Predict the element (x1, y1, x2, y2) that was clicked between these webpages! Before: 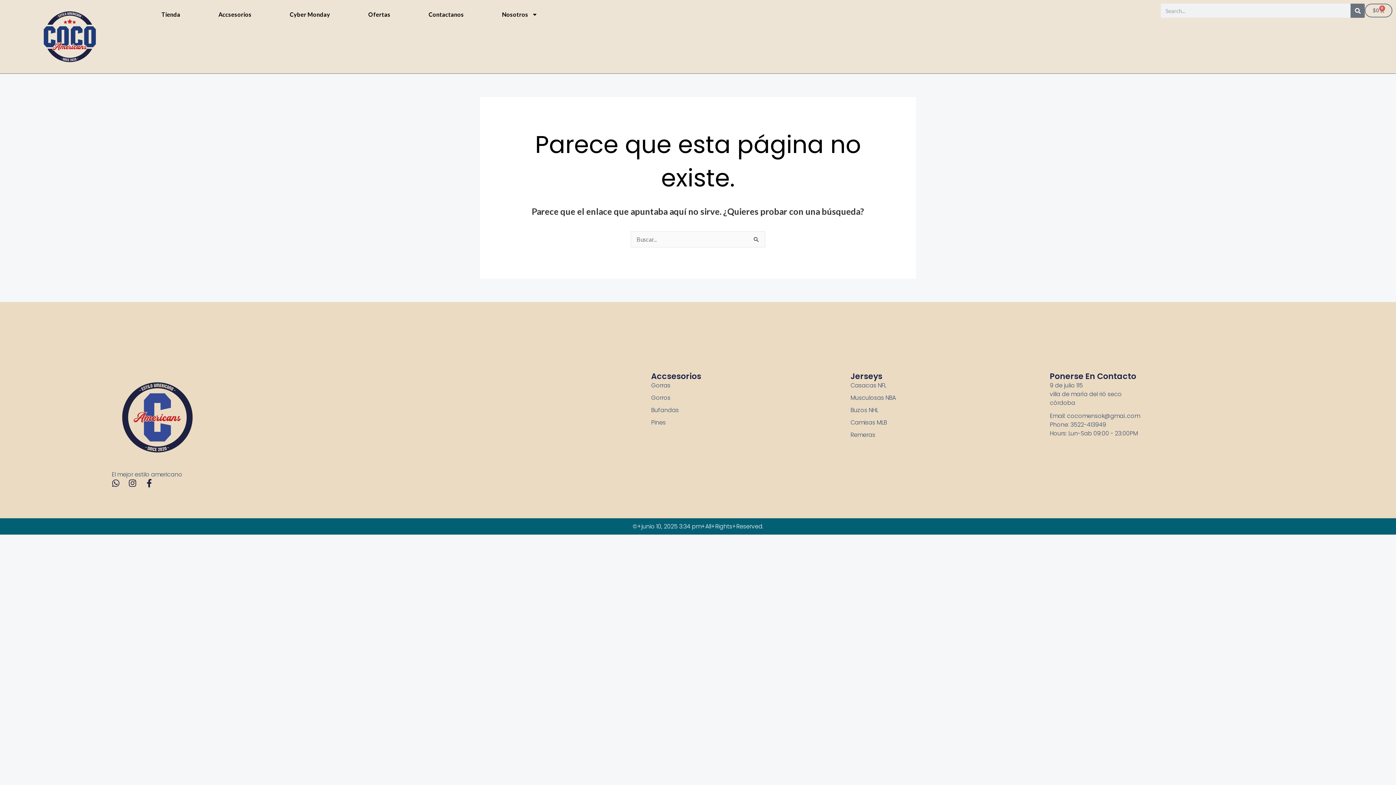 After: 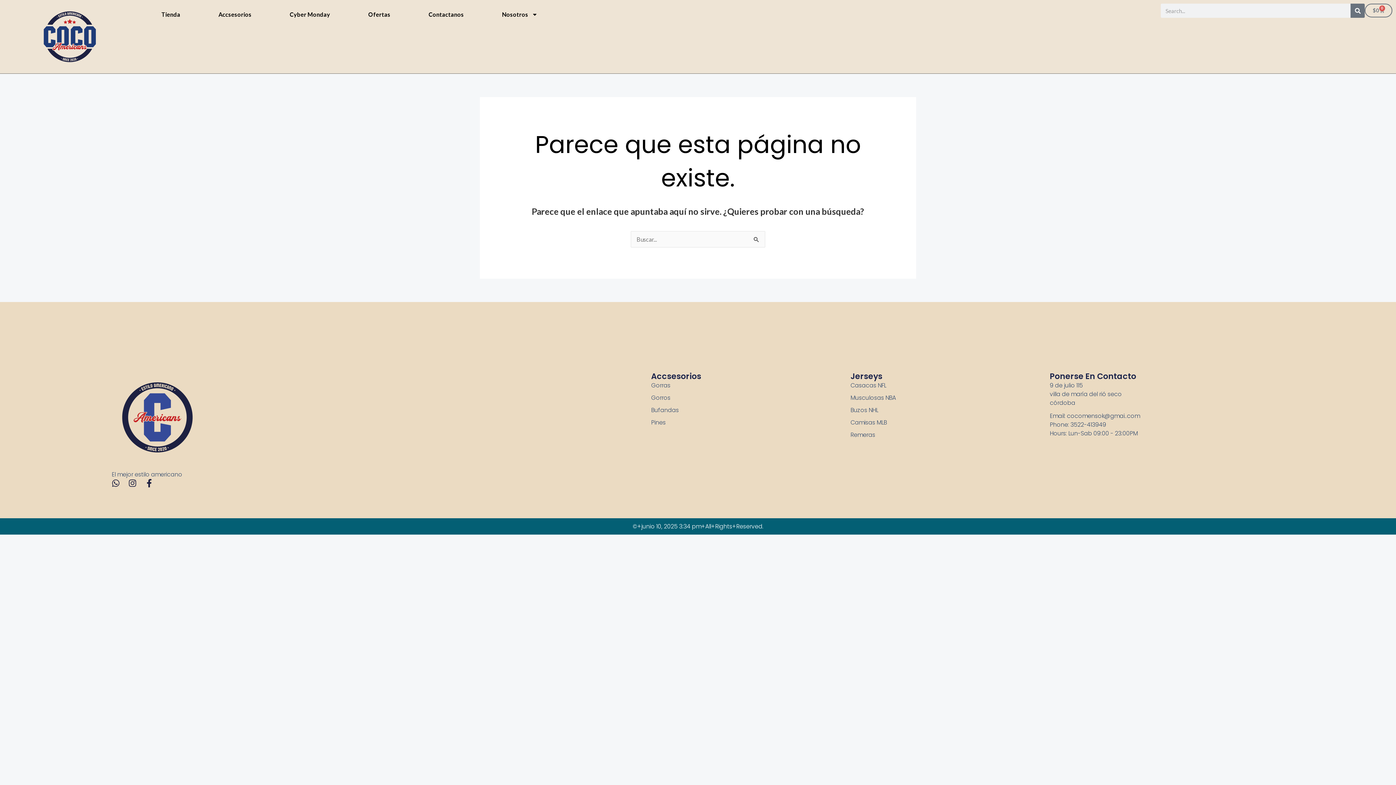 Action: bbox: (1050, 411, 1284, 420) label: Email: cocomensok@gmai..com